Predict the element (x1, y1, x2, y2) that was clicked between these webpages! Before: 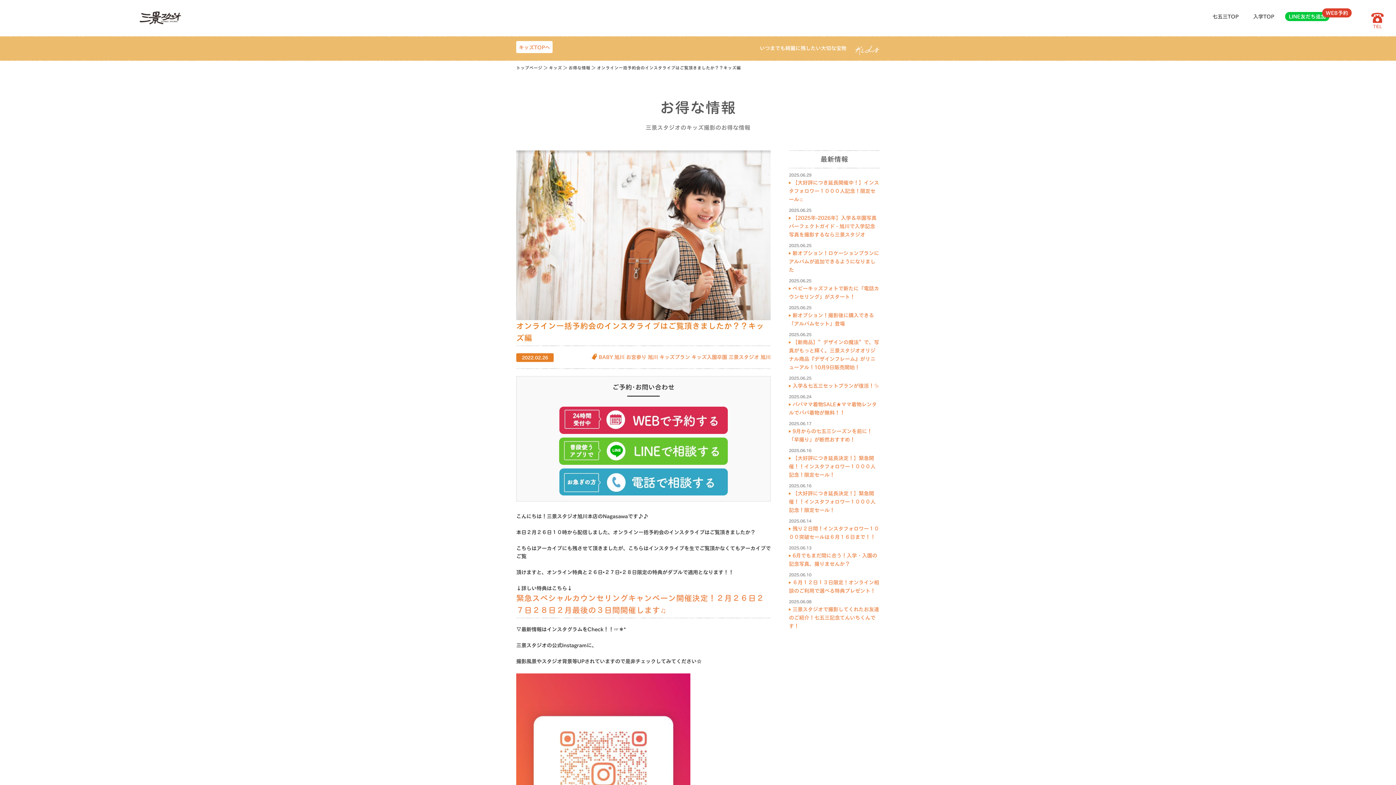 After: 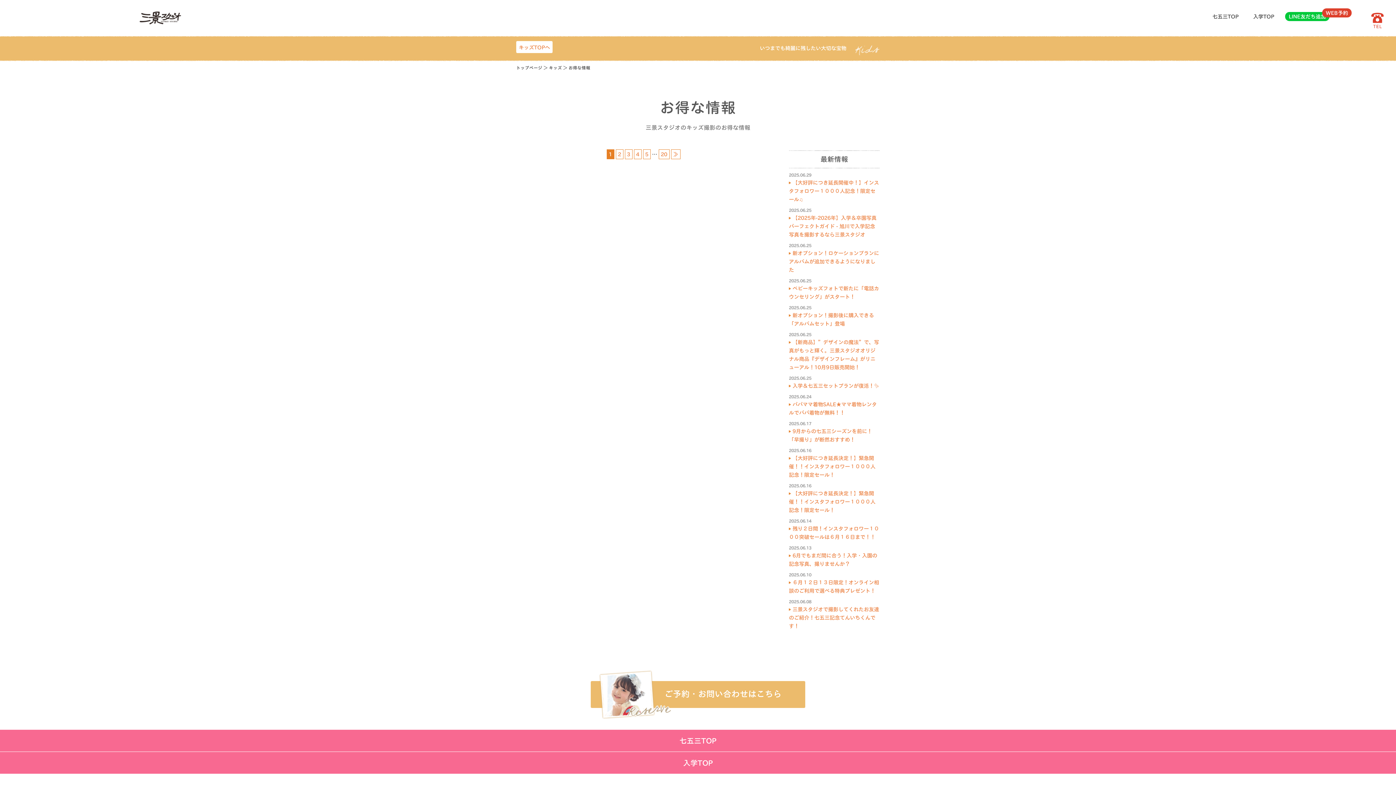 Action: bbox: (691, 354, 727, 359) label: キッズ入園卒園